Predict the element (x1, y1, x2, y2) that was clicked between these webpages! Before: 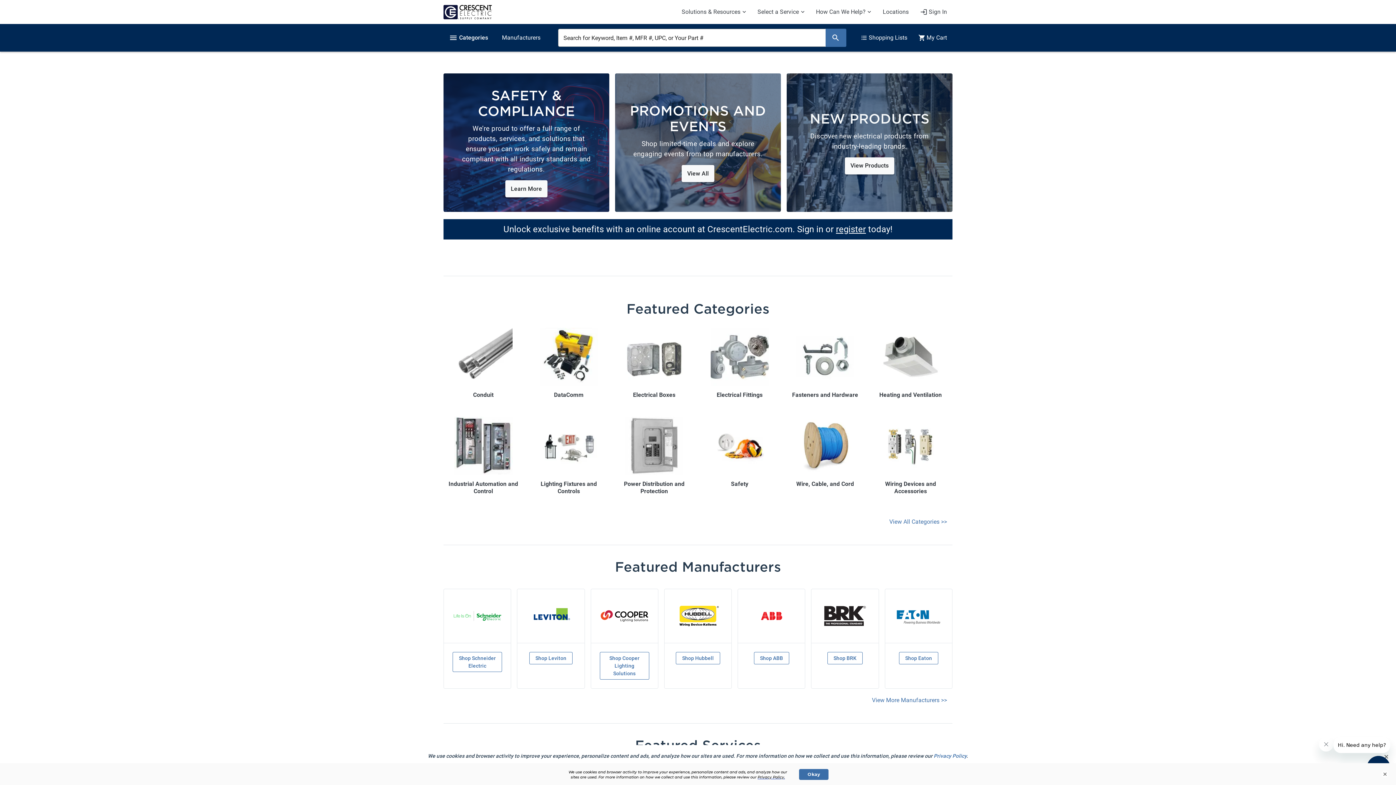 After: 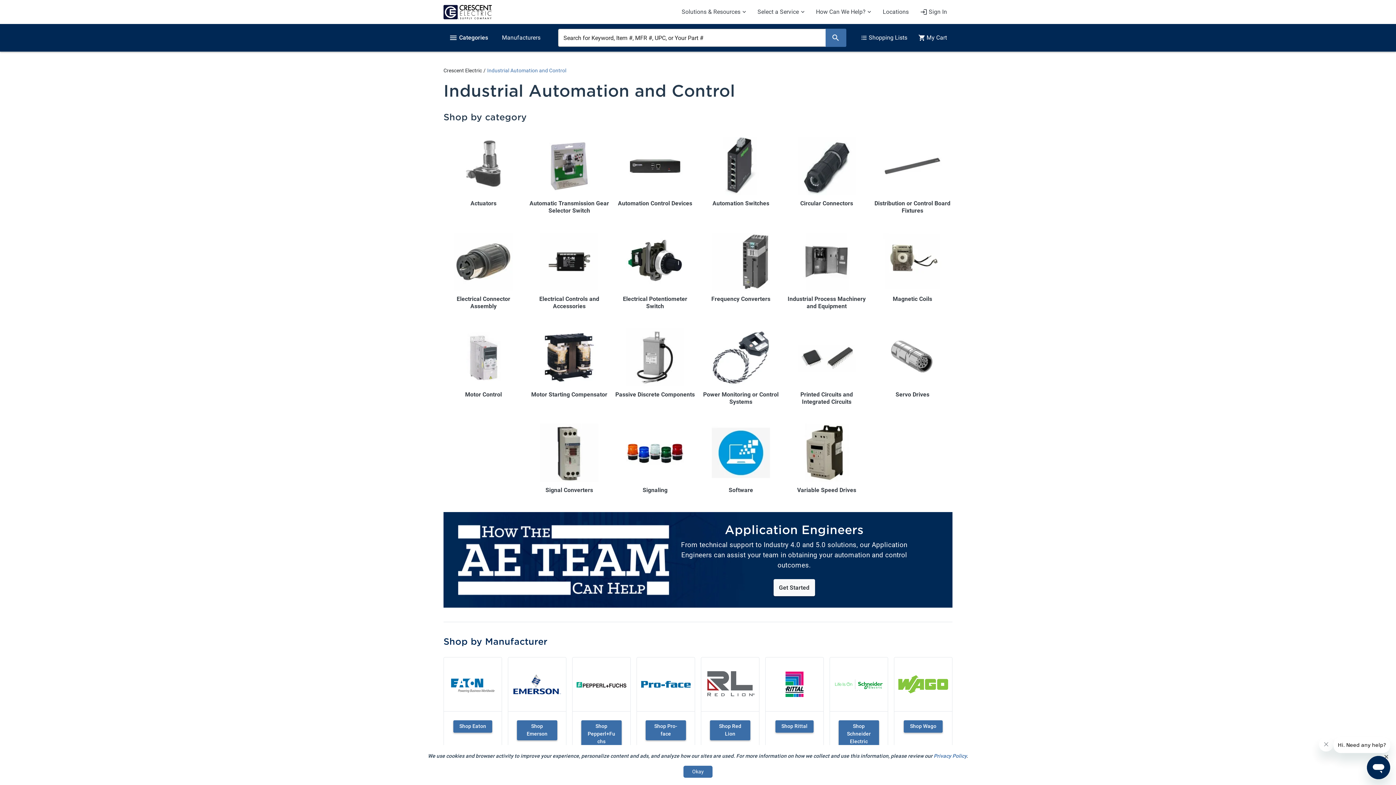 Action: label: Industrial Automation and Control bbox: (443, 417, 523, 495)